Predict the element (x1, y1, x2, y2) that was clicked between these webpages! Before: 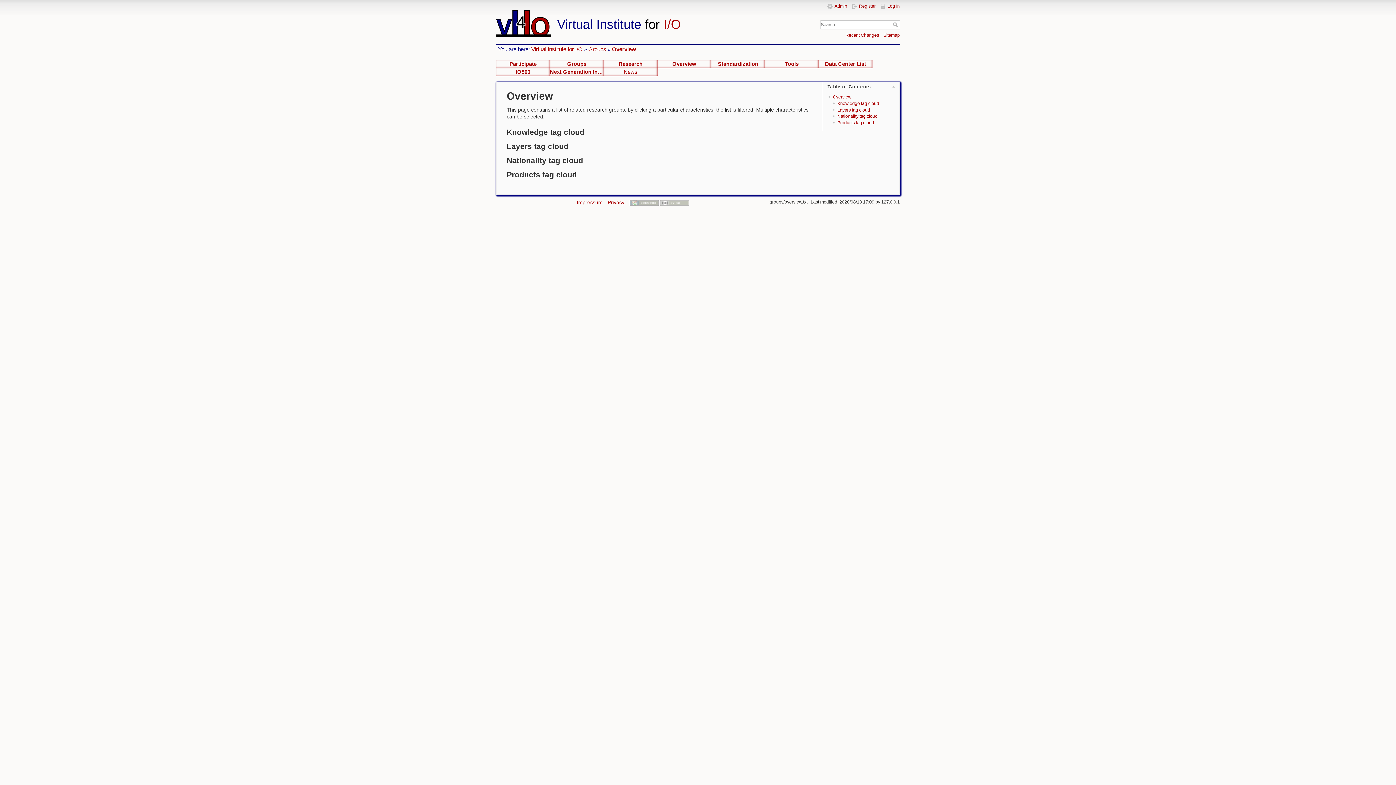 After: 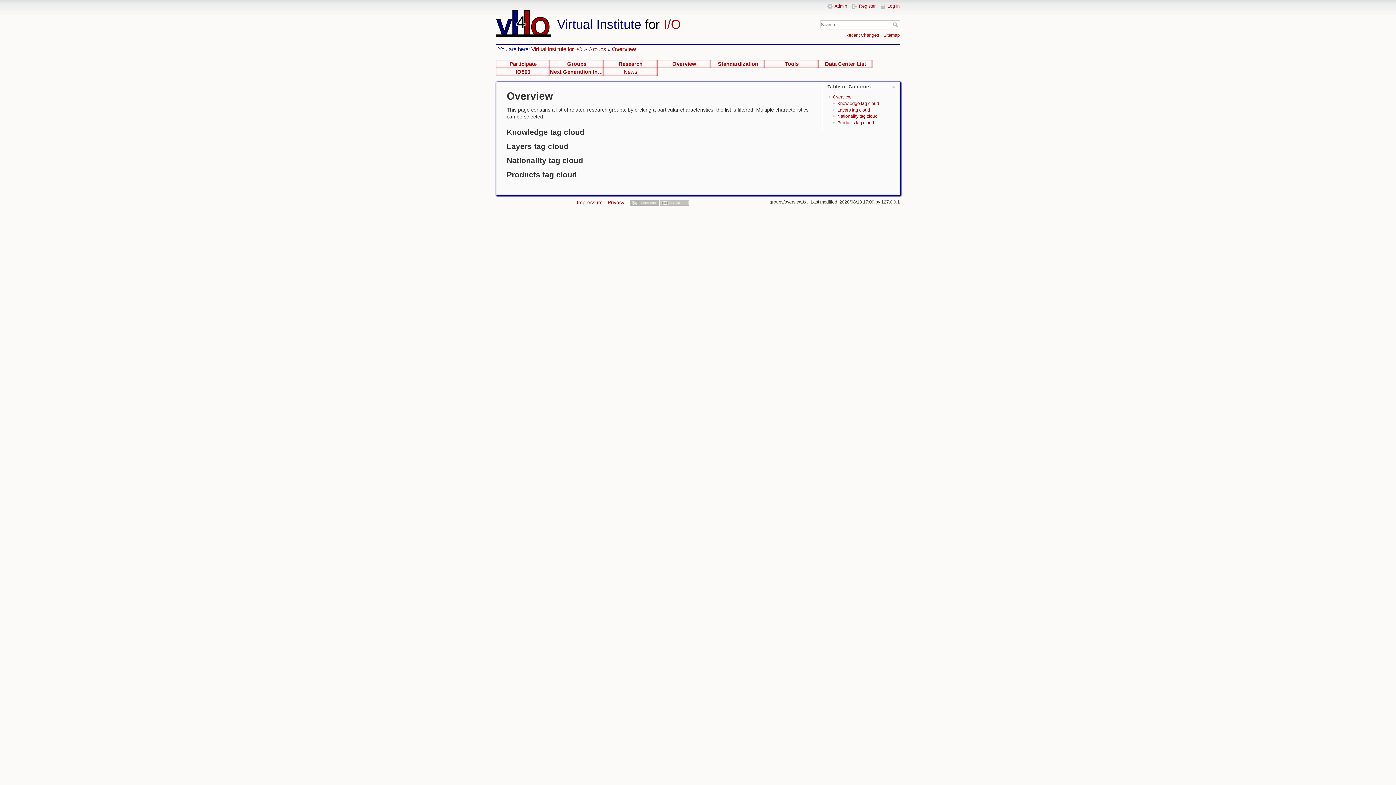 Action: label: Admin bbox: (827, 3, 847, 8)